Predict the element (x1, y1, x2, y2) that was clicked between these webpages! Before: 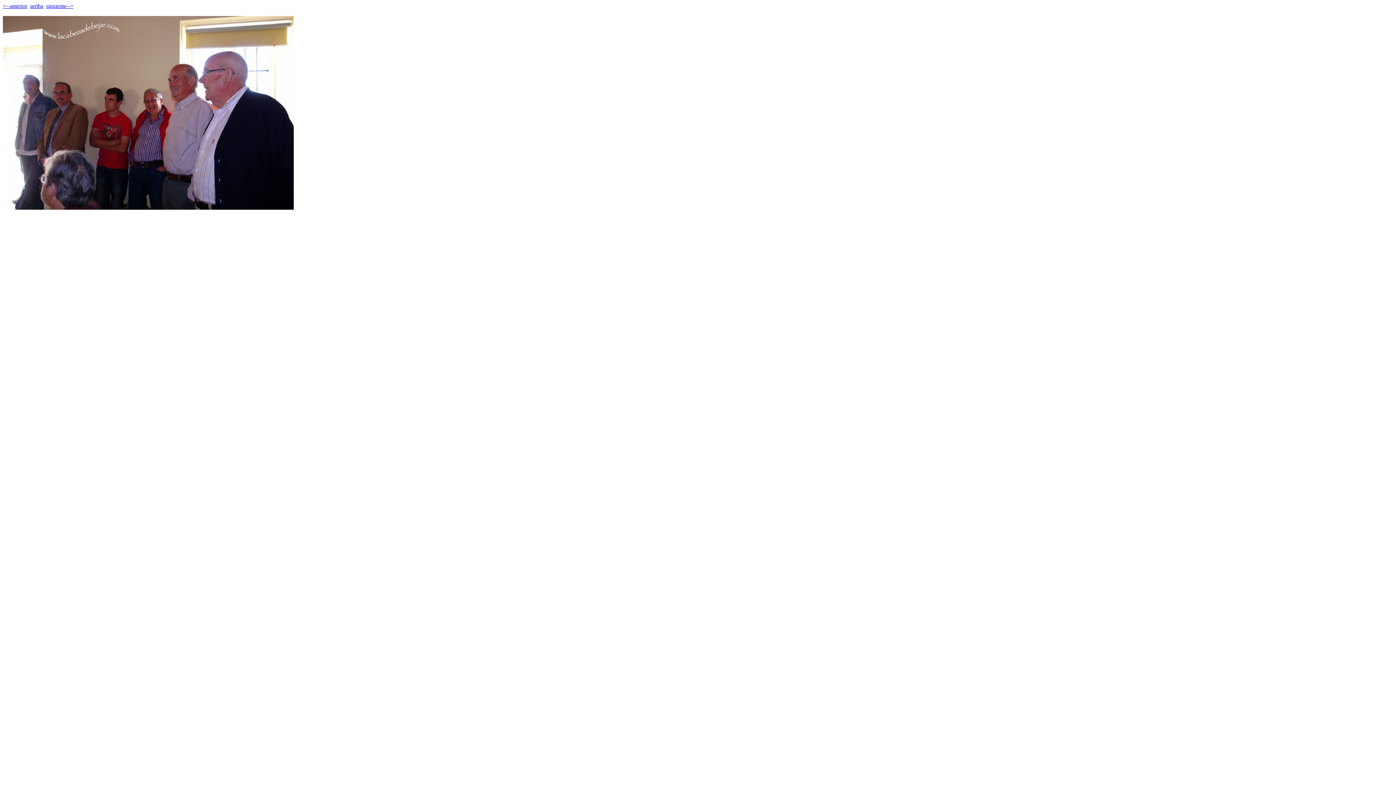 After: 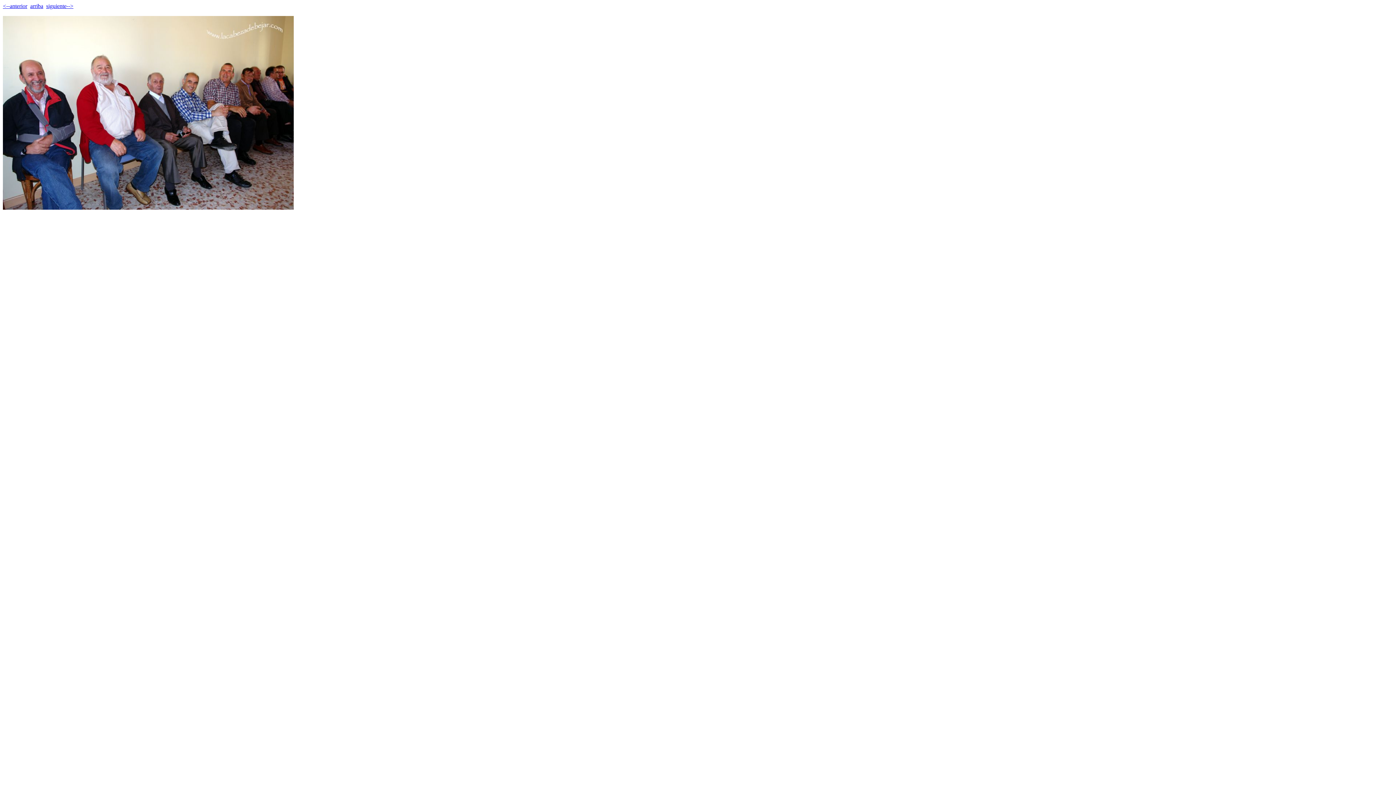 Action: bbox: (2, 2, 27, 9) label: <--anterior